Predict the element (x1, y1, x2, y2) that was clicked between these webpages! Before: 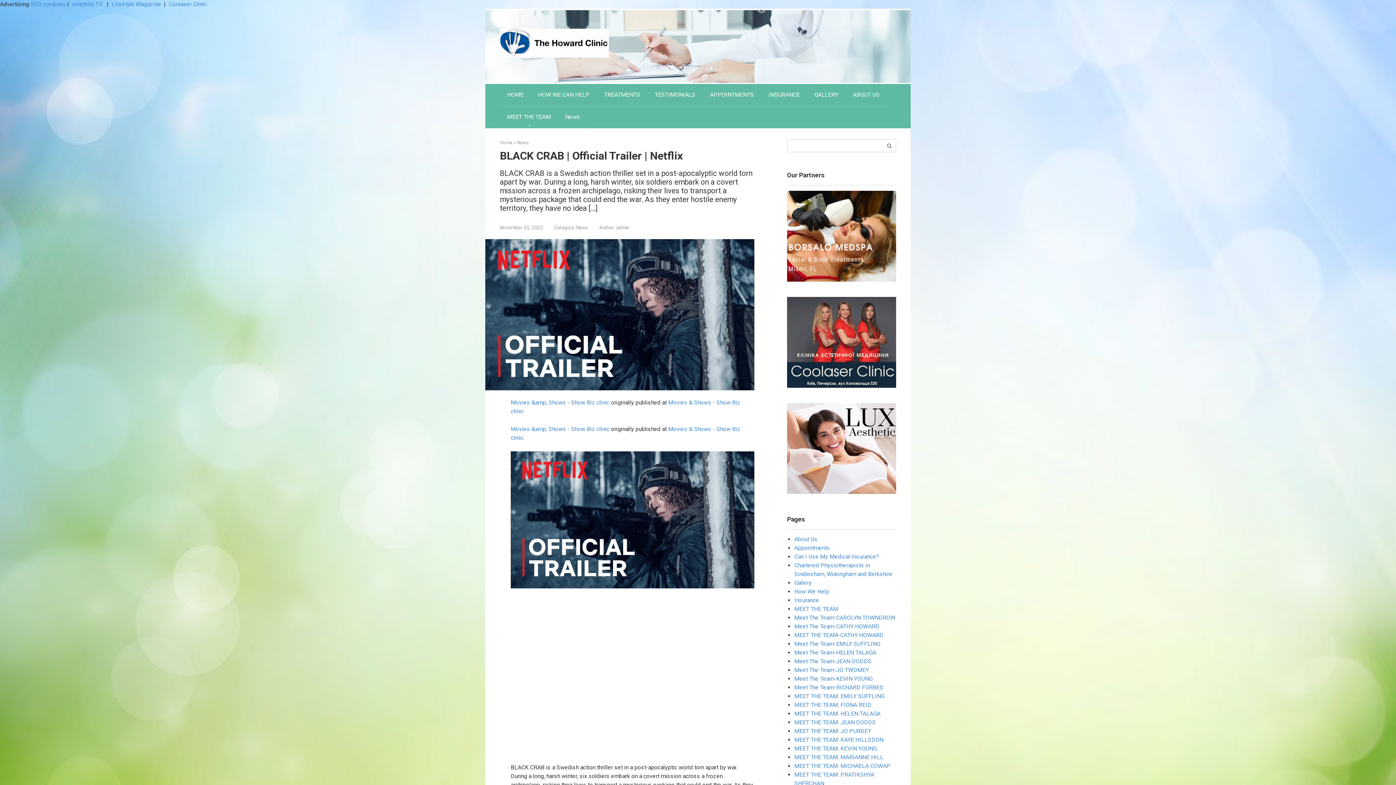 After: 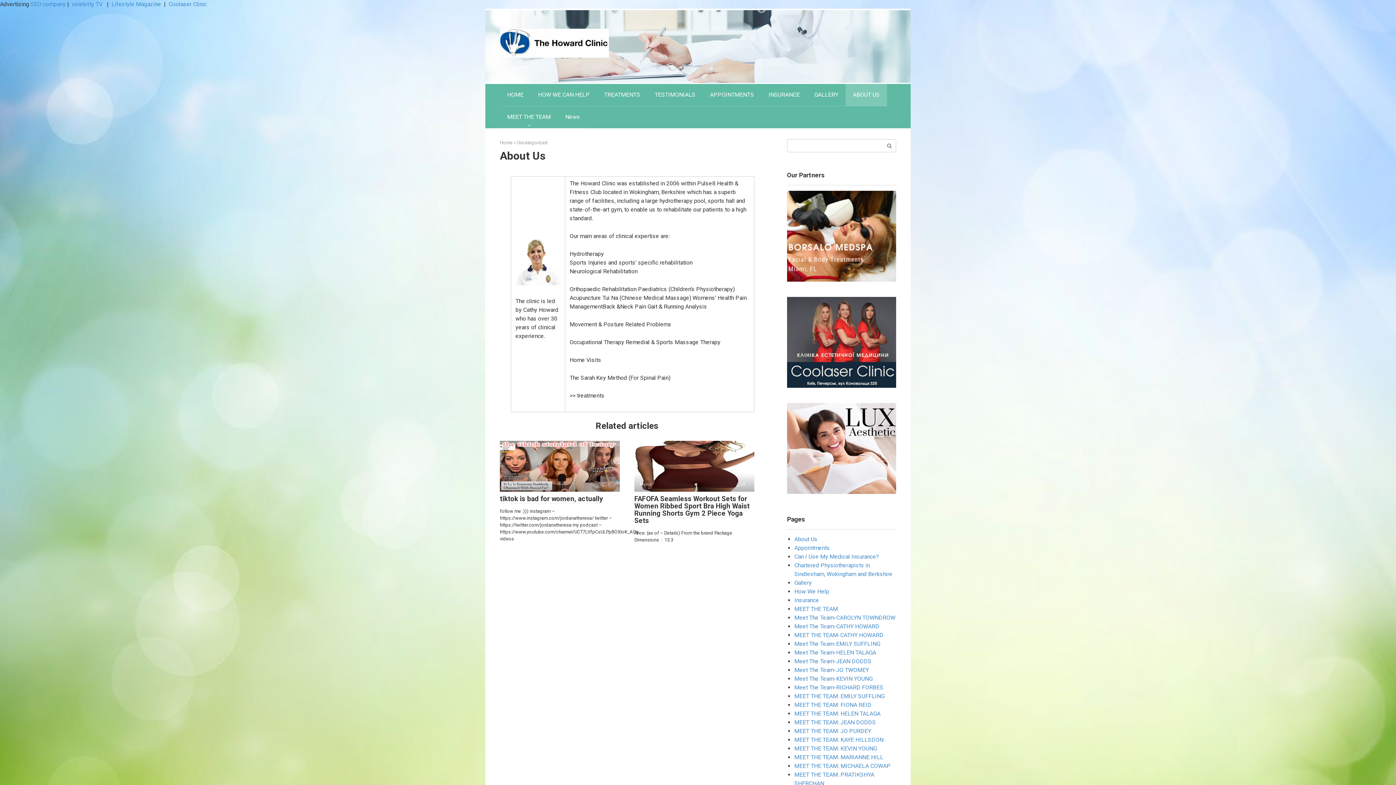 Action: label: ABOUT US bbox: (845, 84, 887, 105)